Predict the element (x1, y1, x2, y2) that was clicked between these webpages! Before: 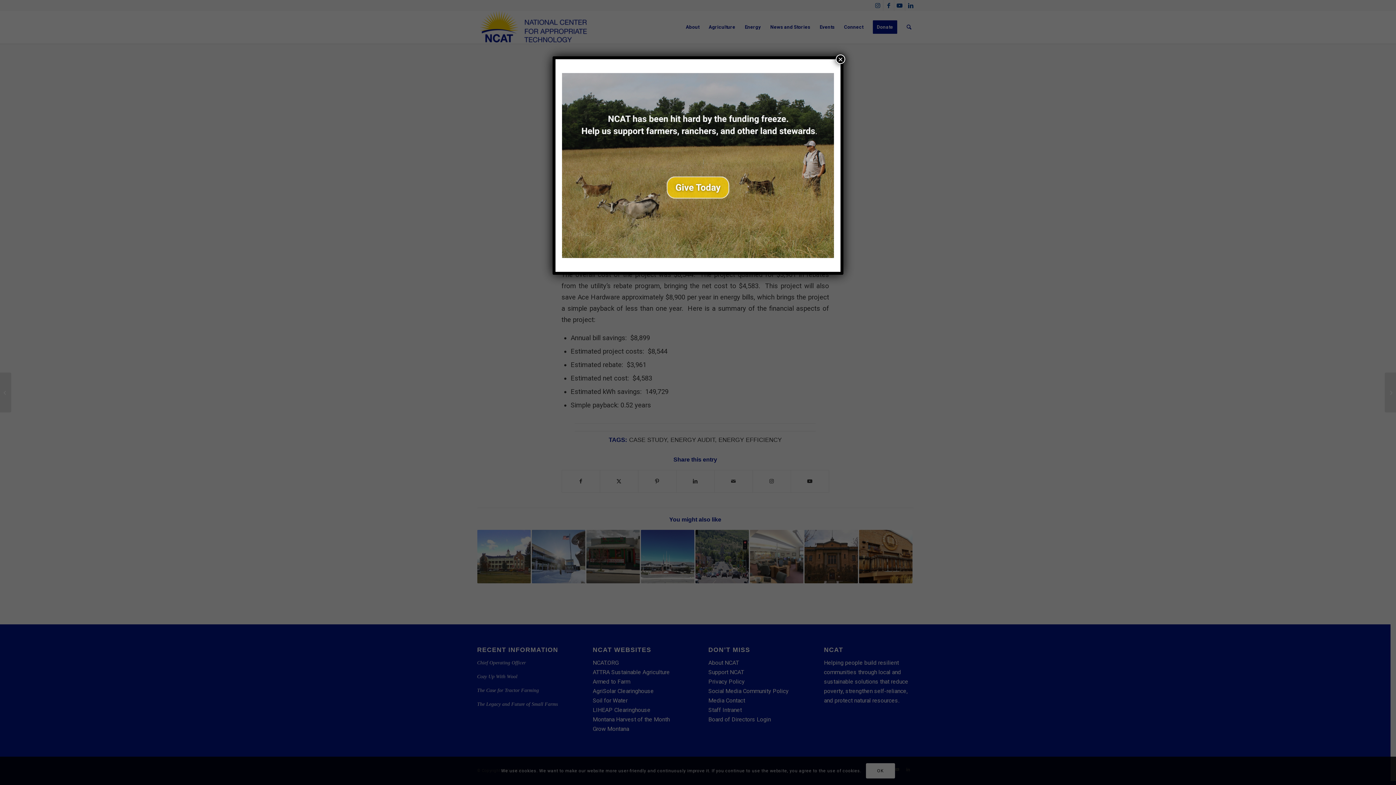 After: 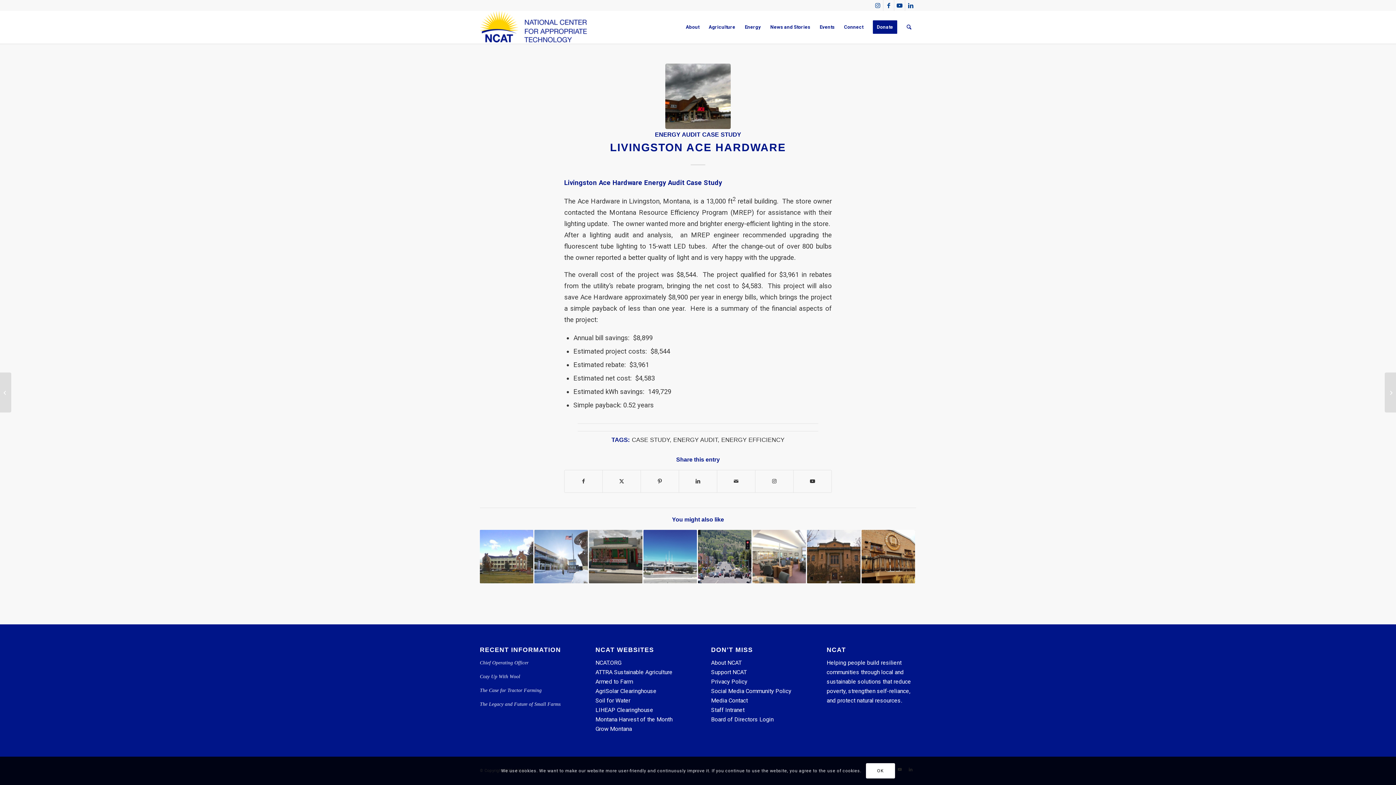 Action: label: Close bbox: (836, 54, 845, 64)